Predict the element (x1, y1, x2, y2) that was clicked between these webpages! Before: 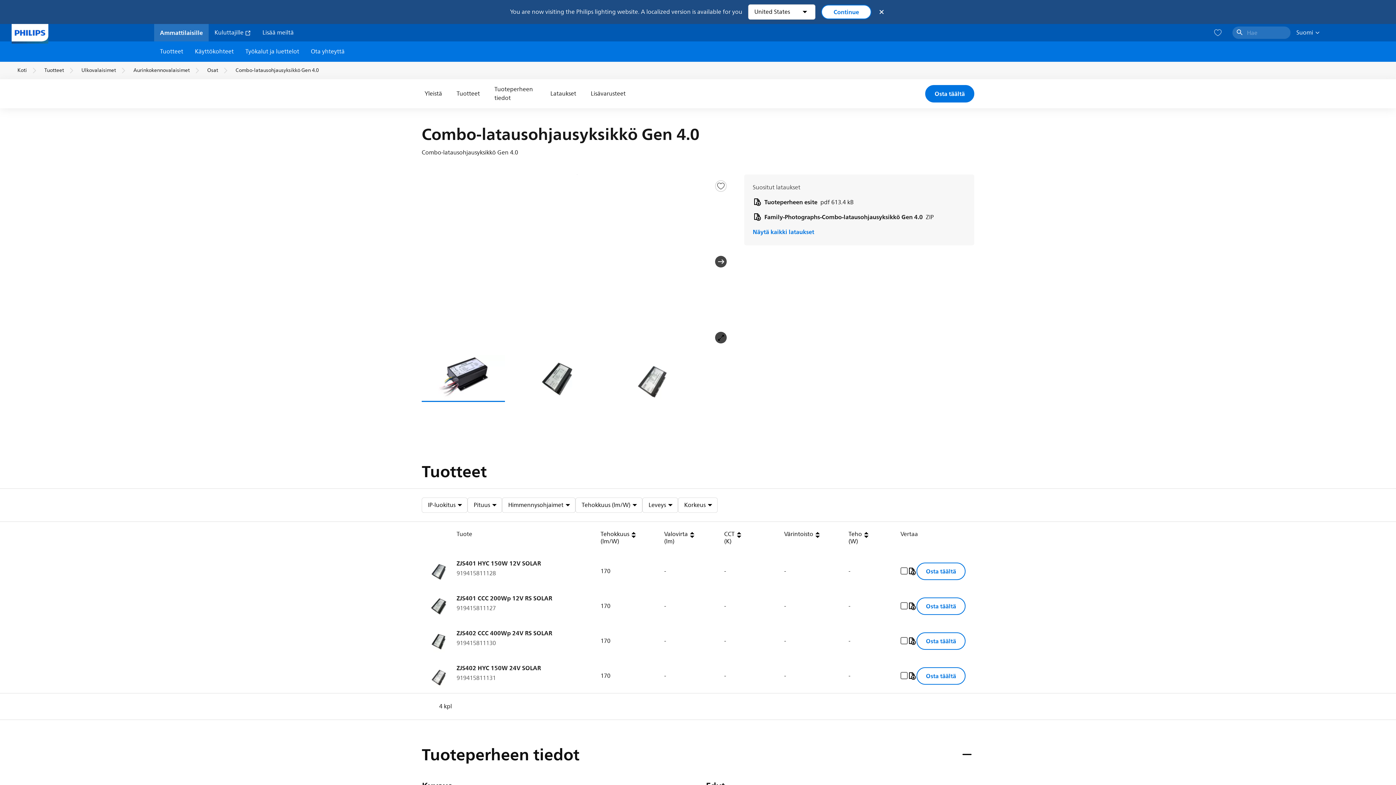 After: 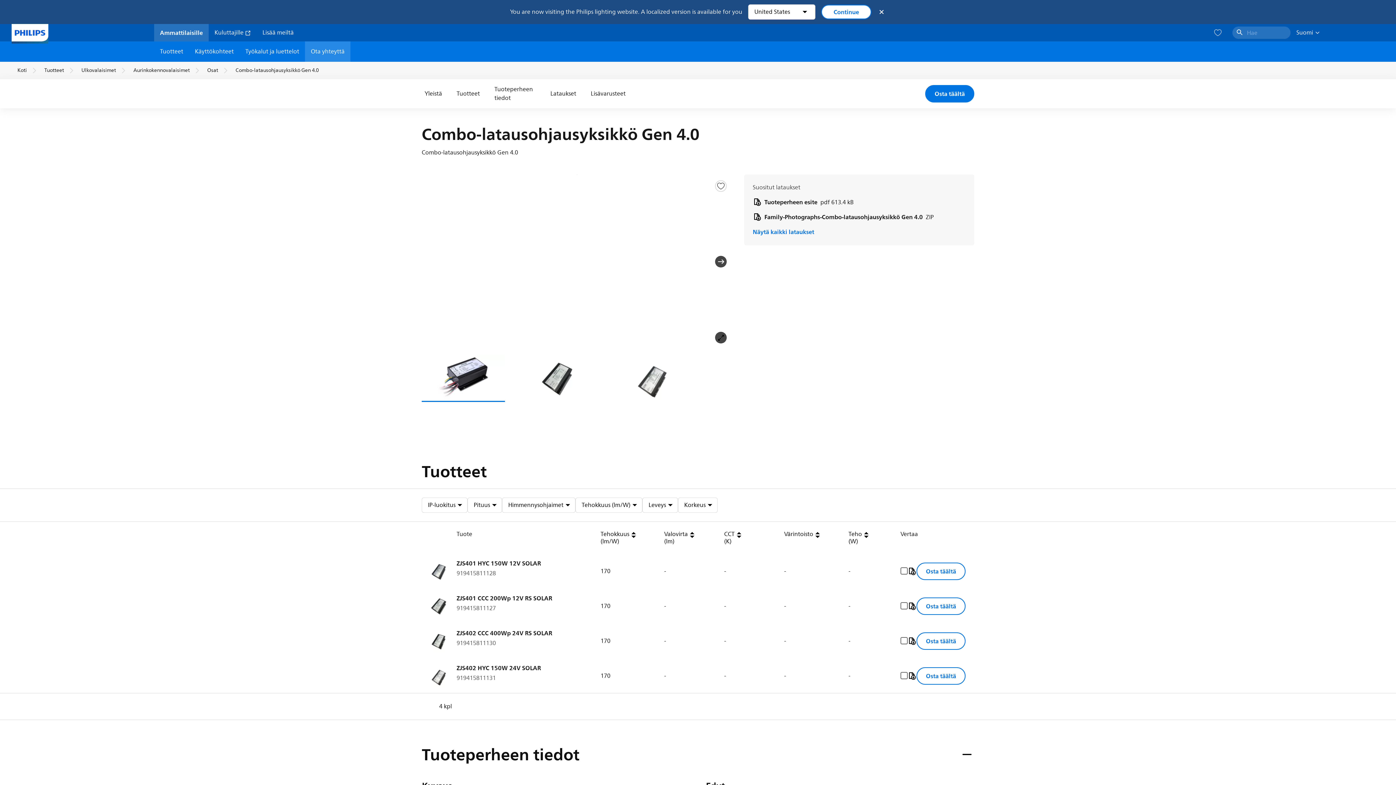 Action: bbox: (305, 41, 350, 61) label: Ota yhteyttä